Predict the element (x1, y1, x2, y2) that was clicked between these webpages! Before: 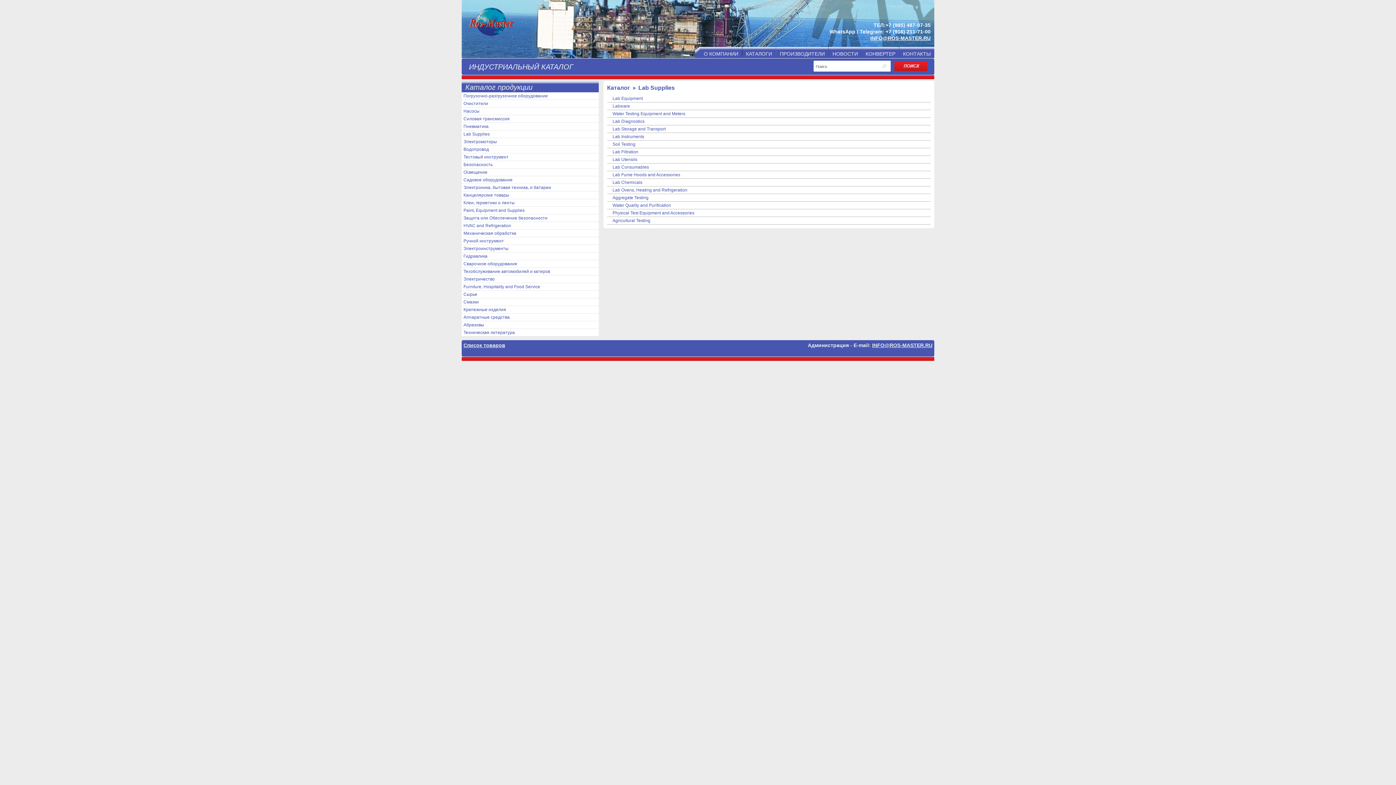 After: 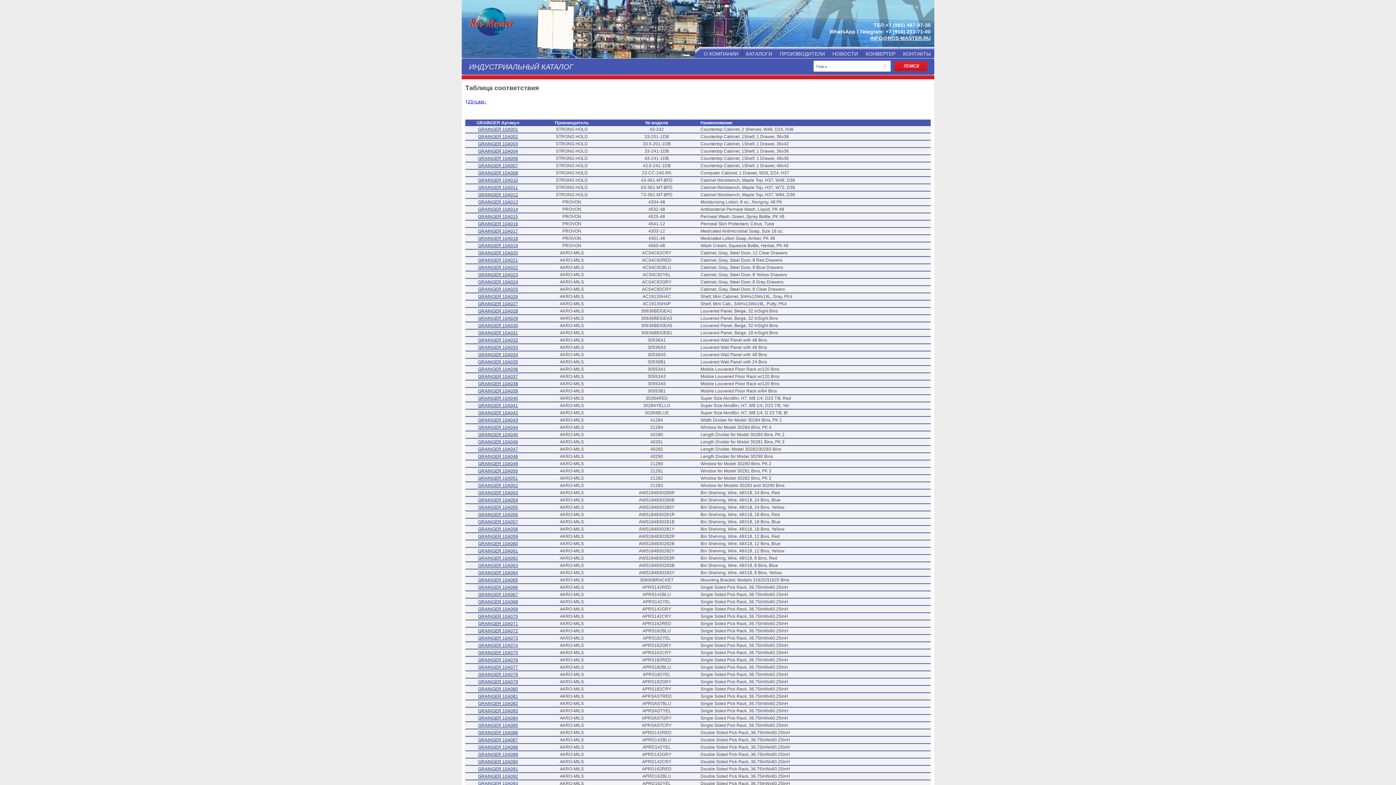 Action: label: Список товаров bbox: (463, 342, 505, 348)